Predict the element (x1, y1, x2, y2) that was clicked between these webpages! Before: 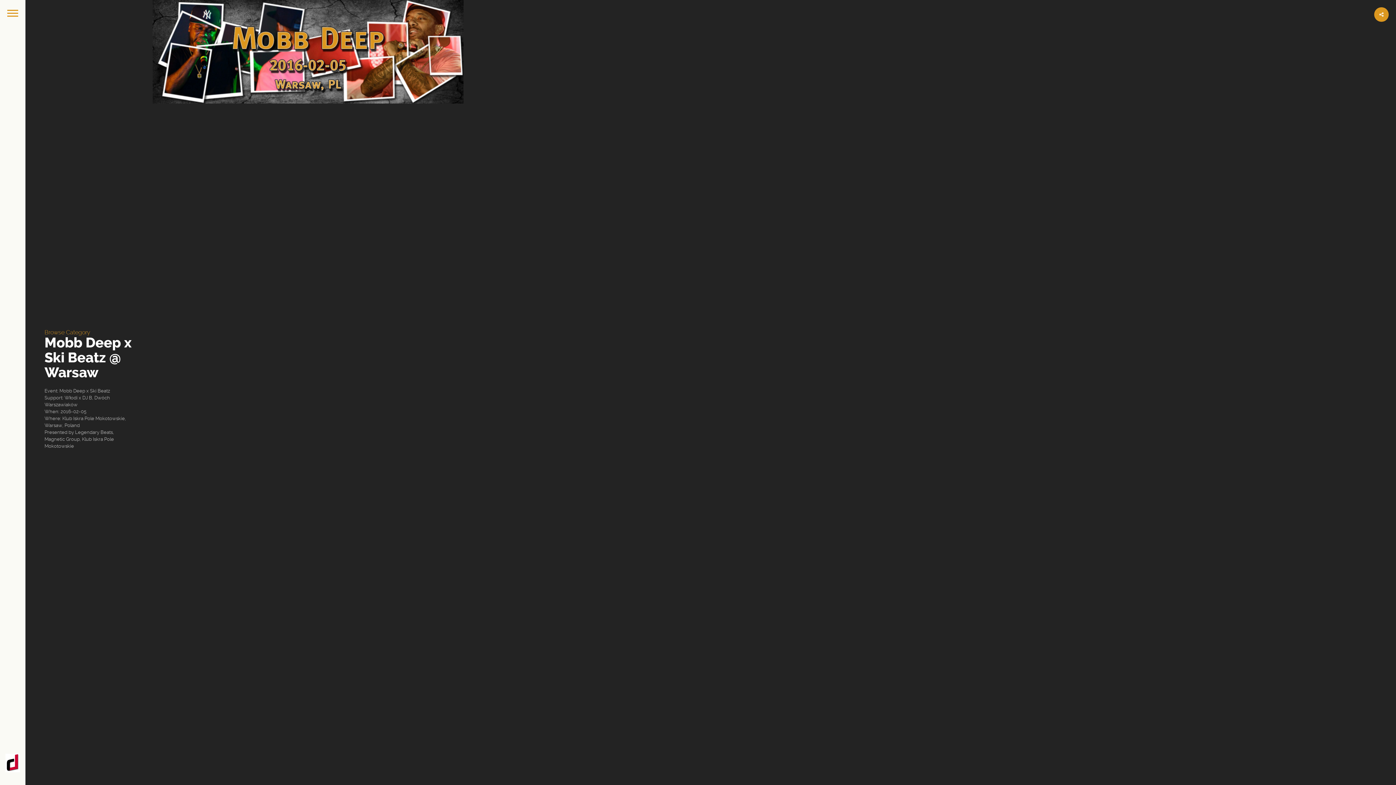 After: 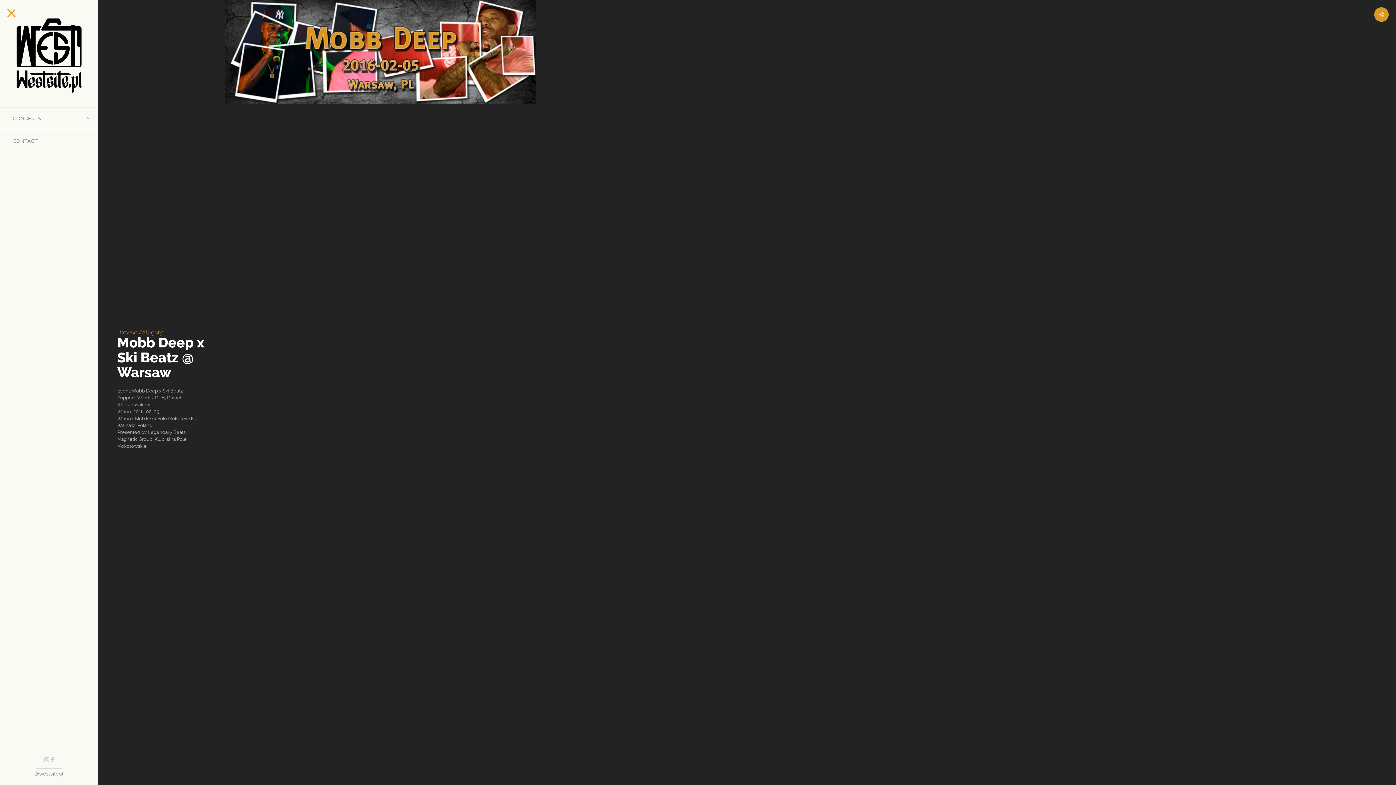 Action: bbox: (0, 0, 25, 25)